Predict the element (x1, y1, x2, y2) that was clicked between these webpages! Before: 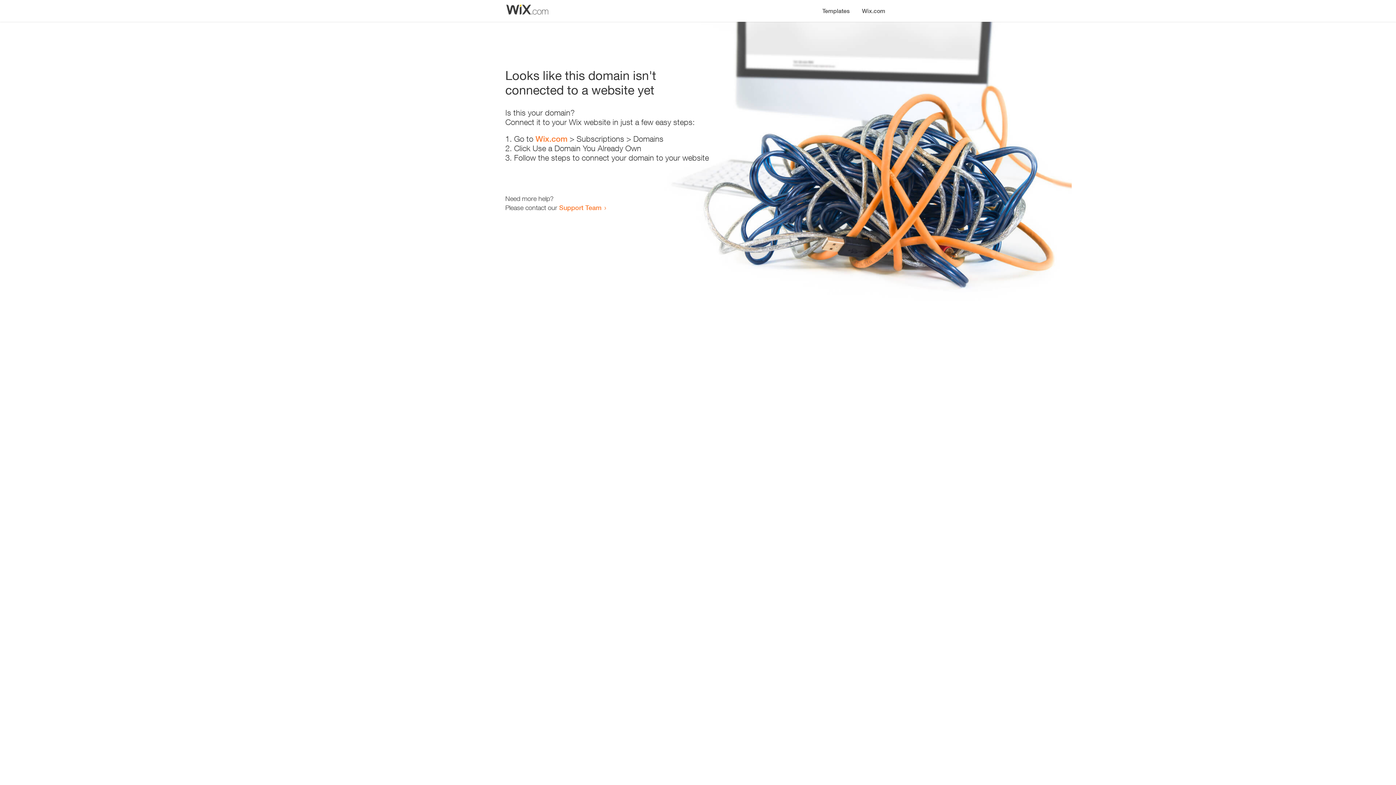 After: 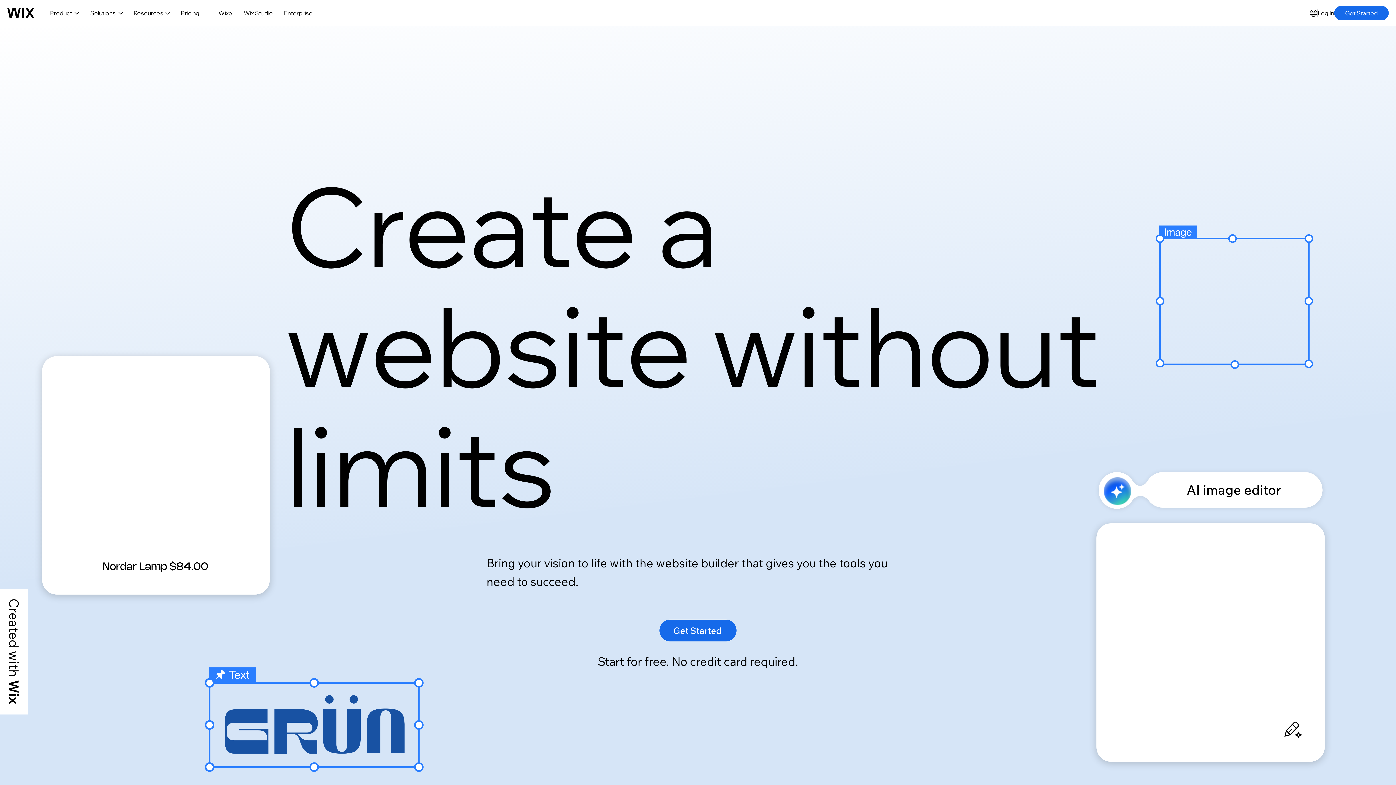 Action: bbox: (856, 0, 890, 14) label: Wix.com